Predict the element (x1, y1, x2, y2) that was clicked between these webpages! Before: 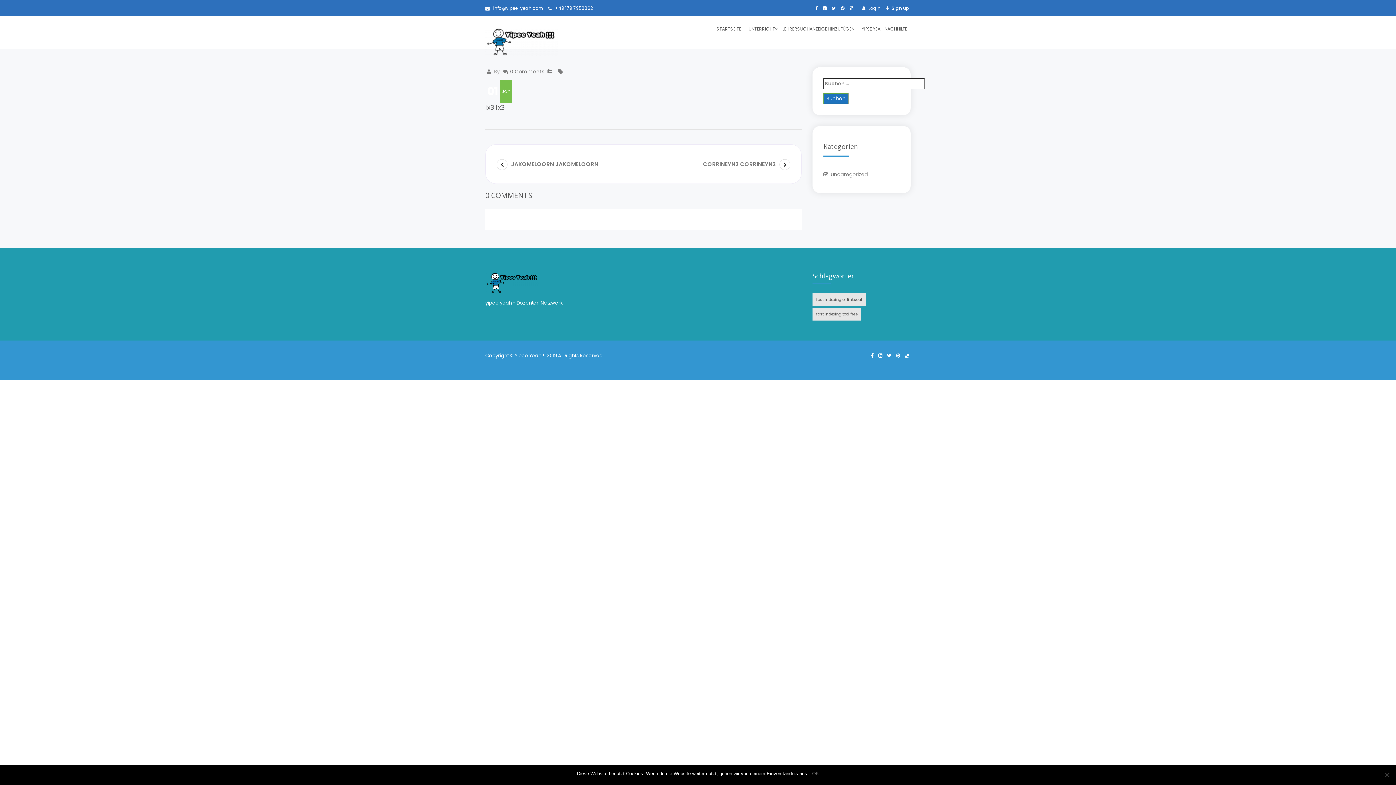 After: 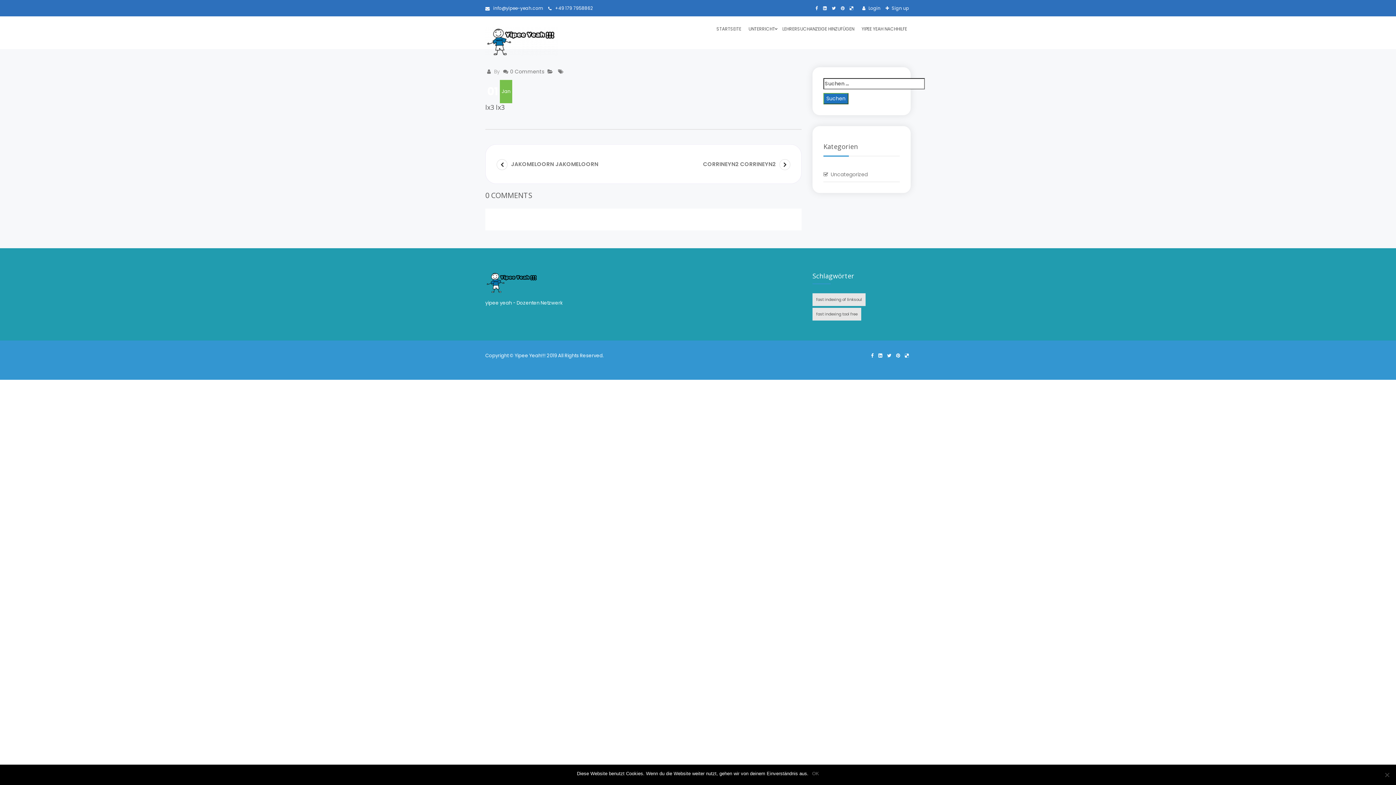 Action: bbox: (823, 6, 826, 10)